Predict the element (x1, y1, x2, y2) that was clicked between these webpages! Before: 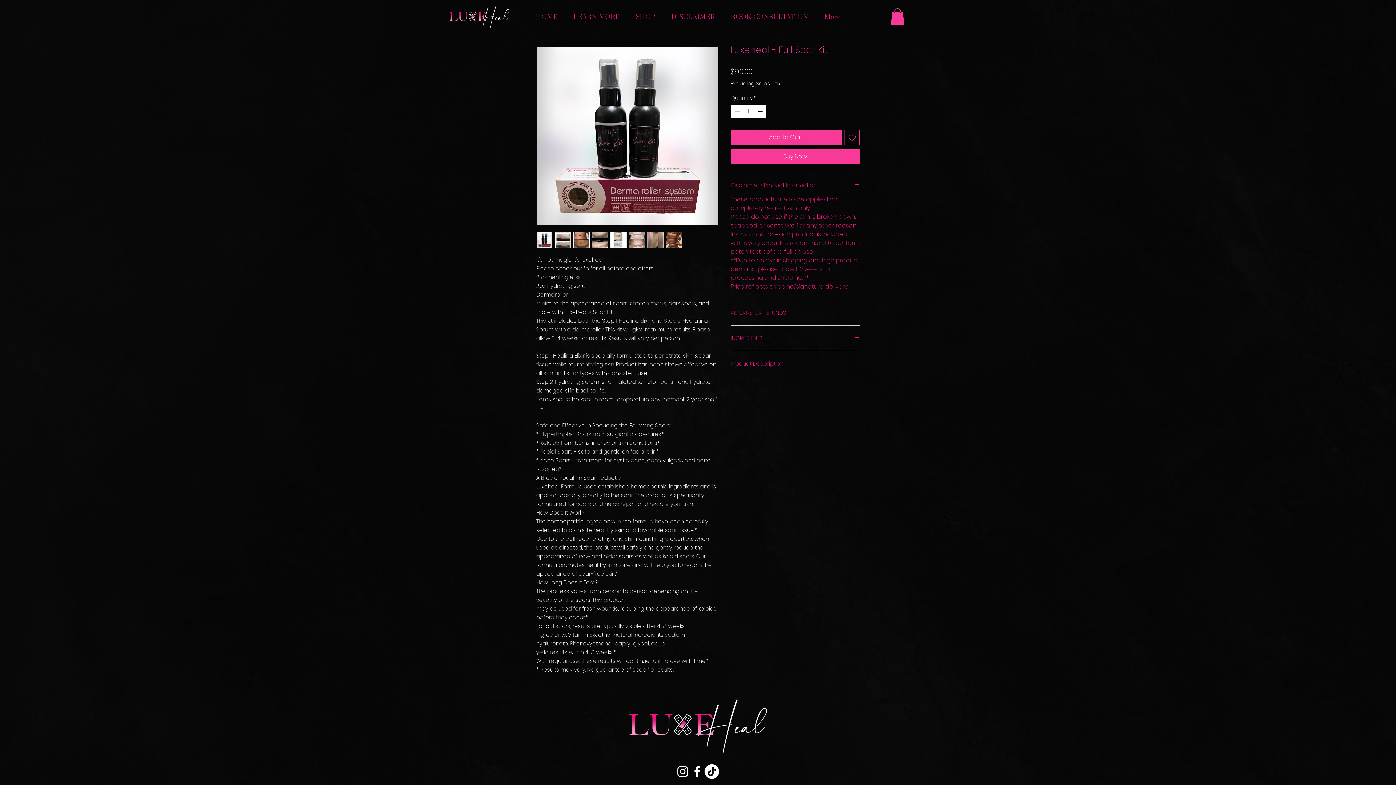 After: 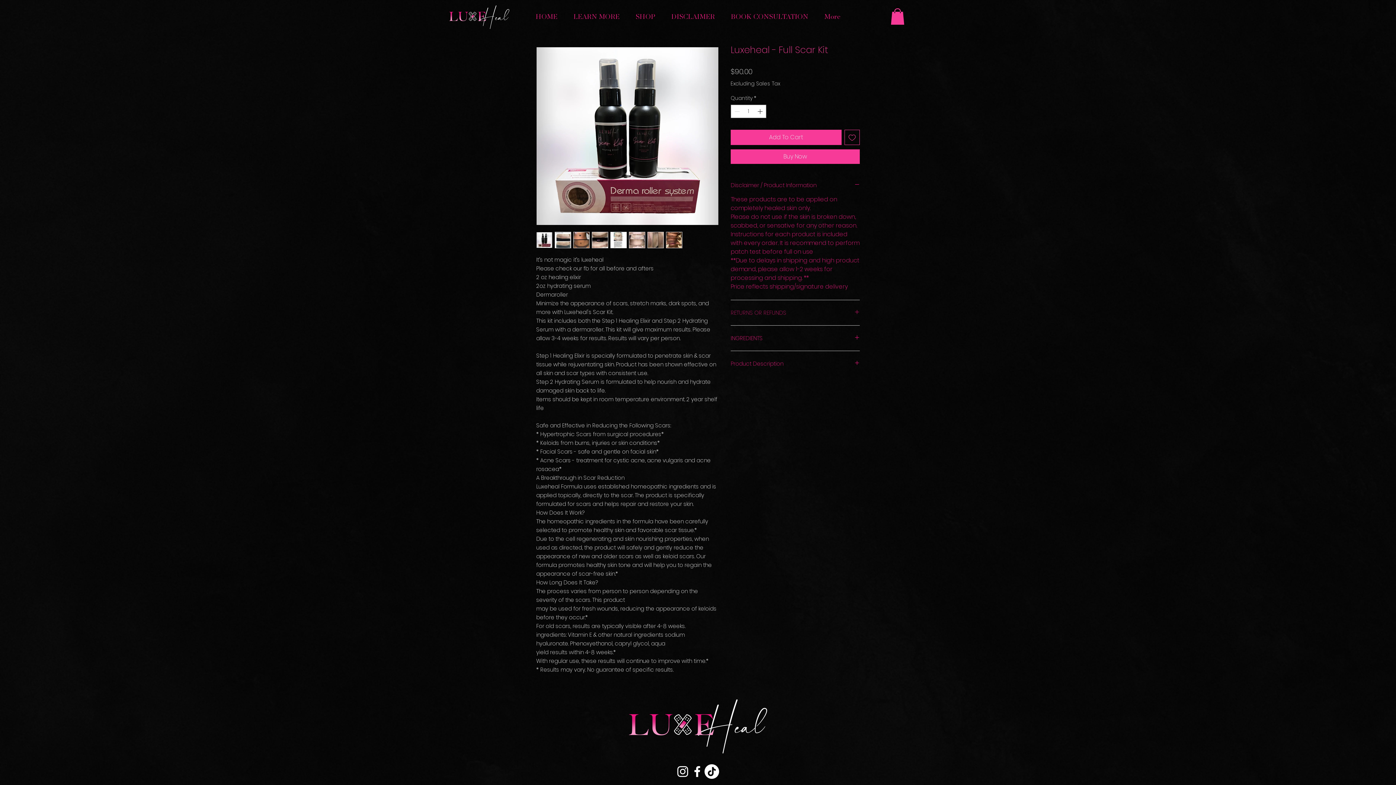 Action: label: RETURNS OR REFUNDS bbox: (730, 309, 860, 316)